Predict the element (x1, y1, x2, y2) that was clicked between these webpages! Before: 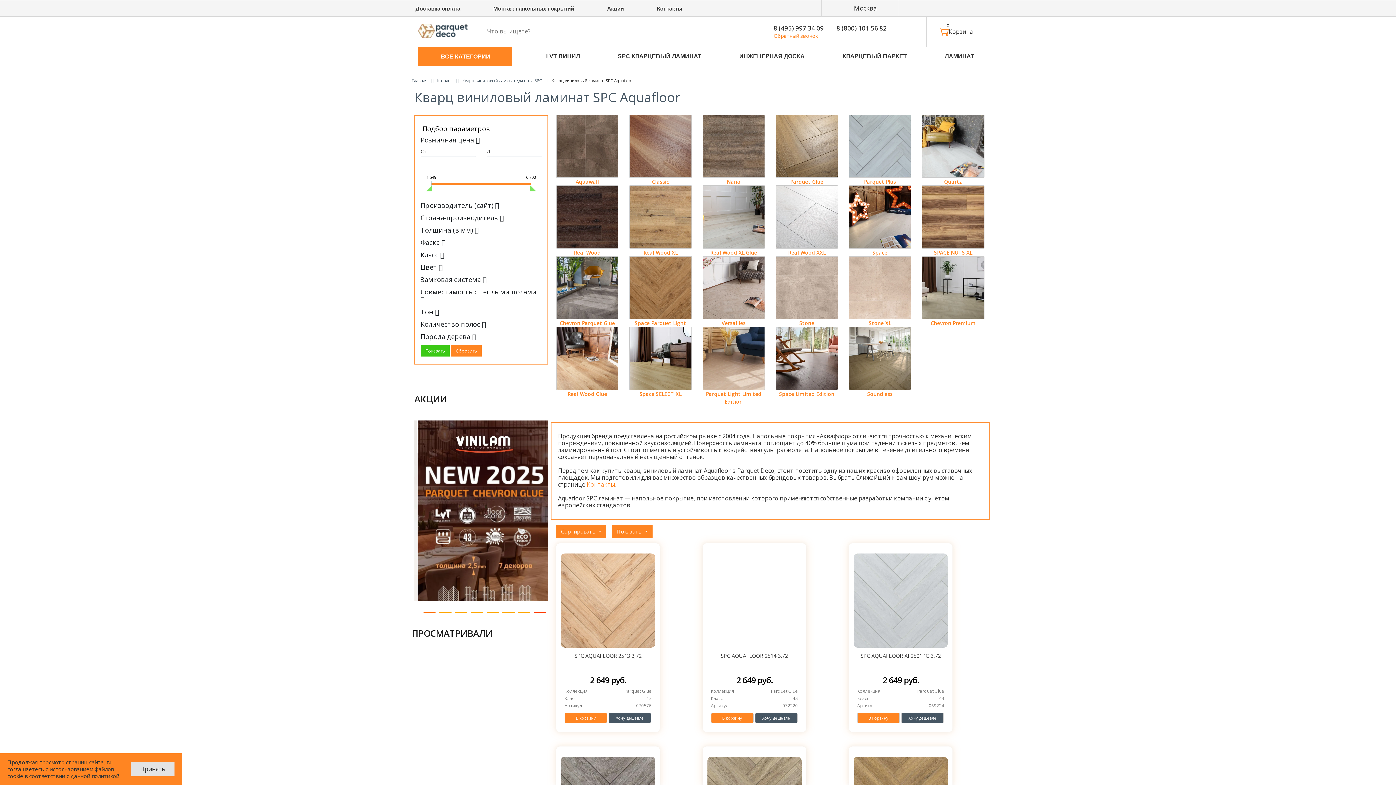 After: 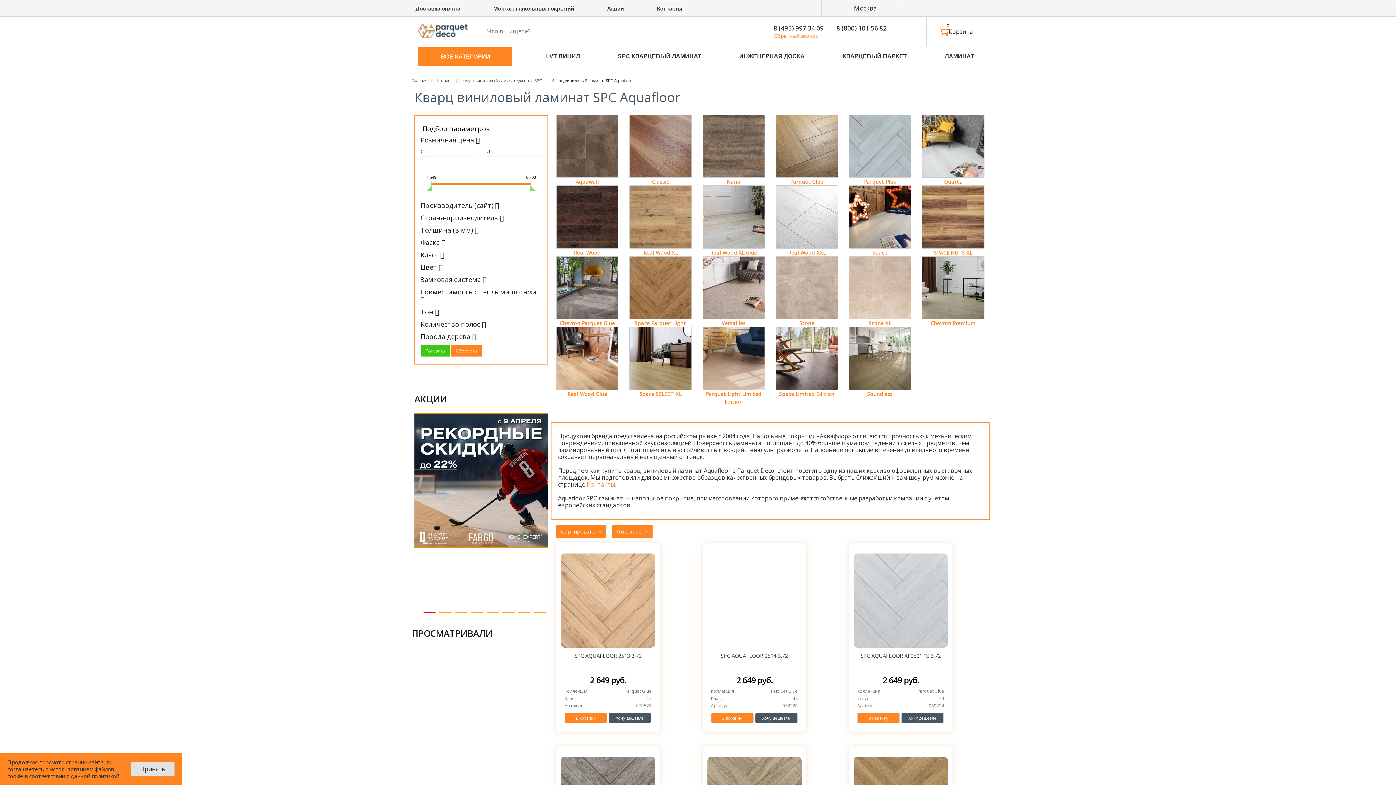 Action: bbox: (414, 413, 548, 547)